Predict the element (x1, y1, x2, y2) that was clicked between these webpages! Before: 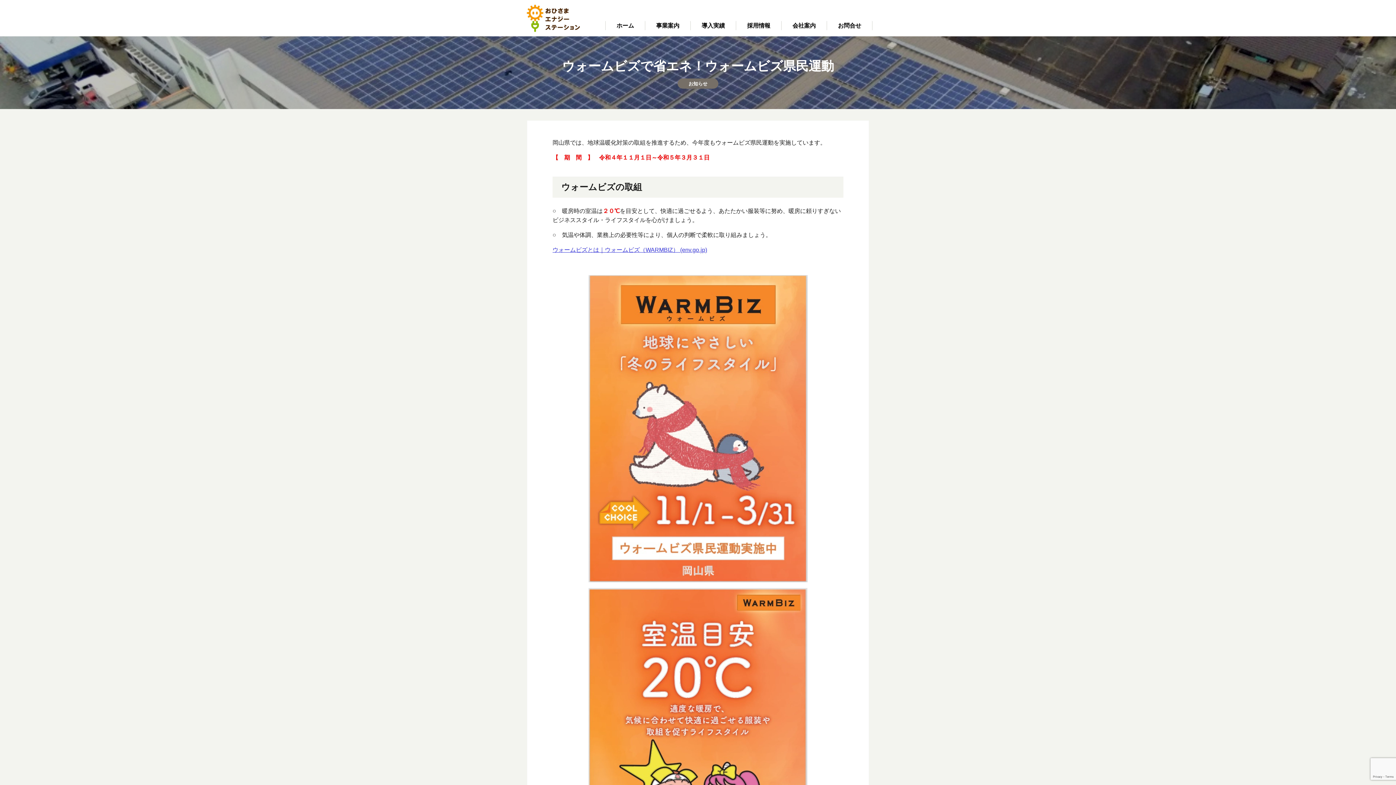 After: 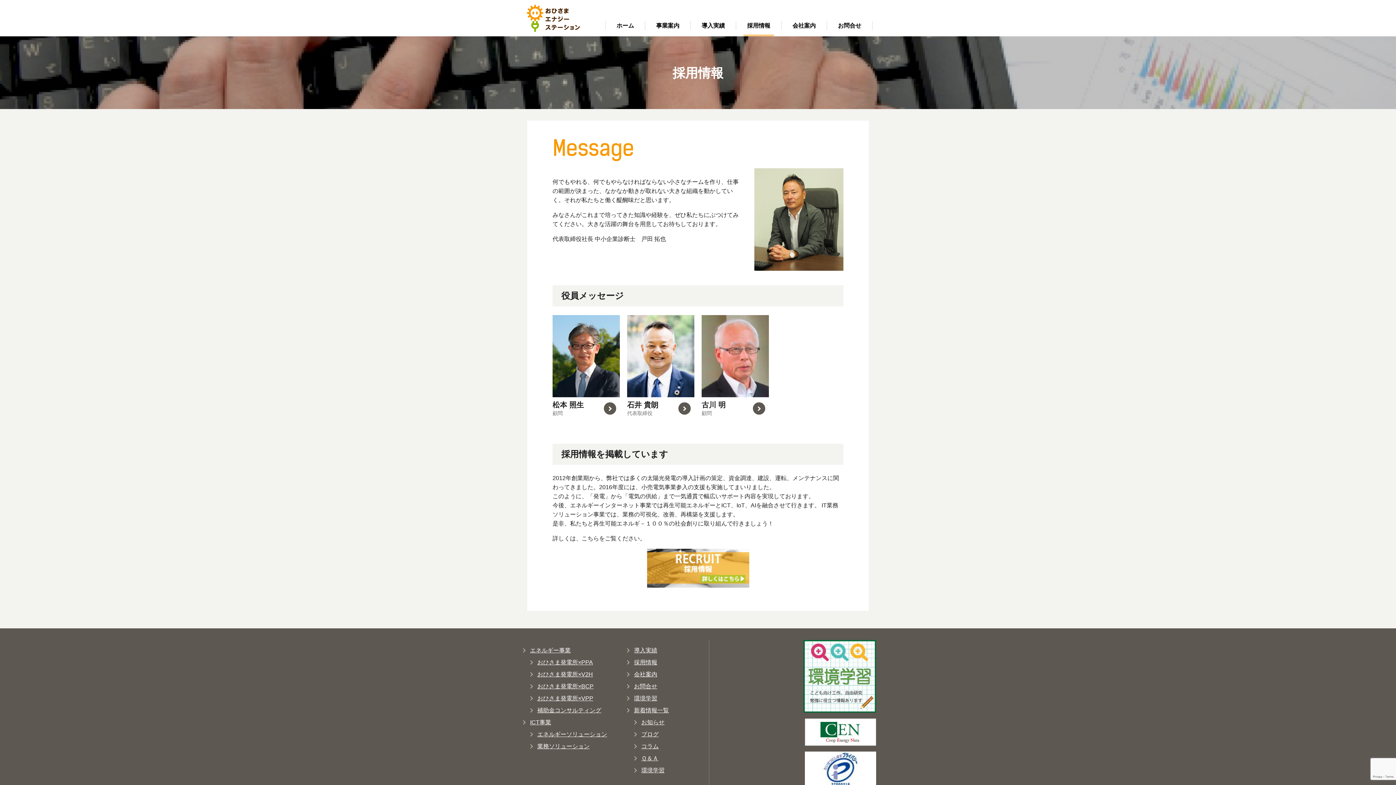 Action: label: 採用情報 bbox: (743, 21, 774, 30)